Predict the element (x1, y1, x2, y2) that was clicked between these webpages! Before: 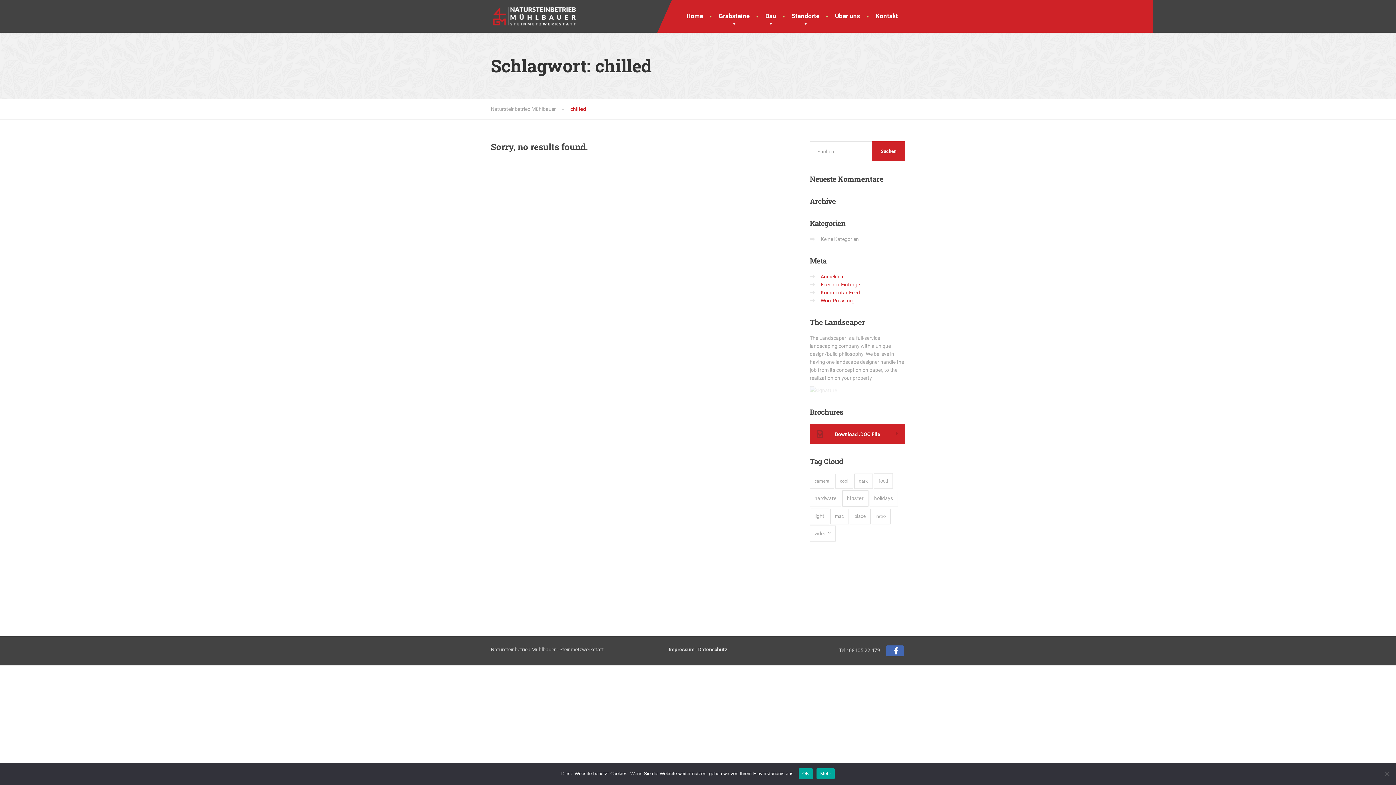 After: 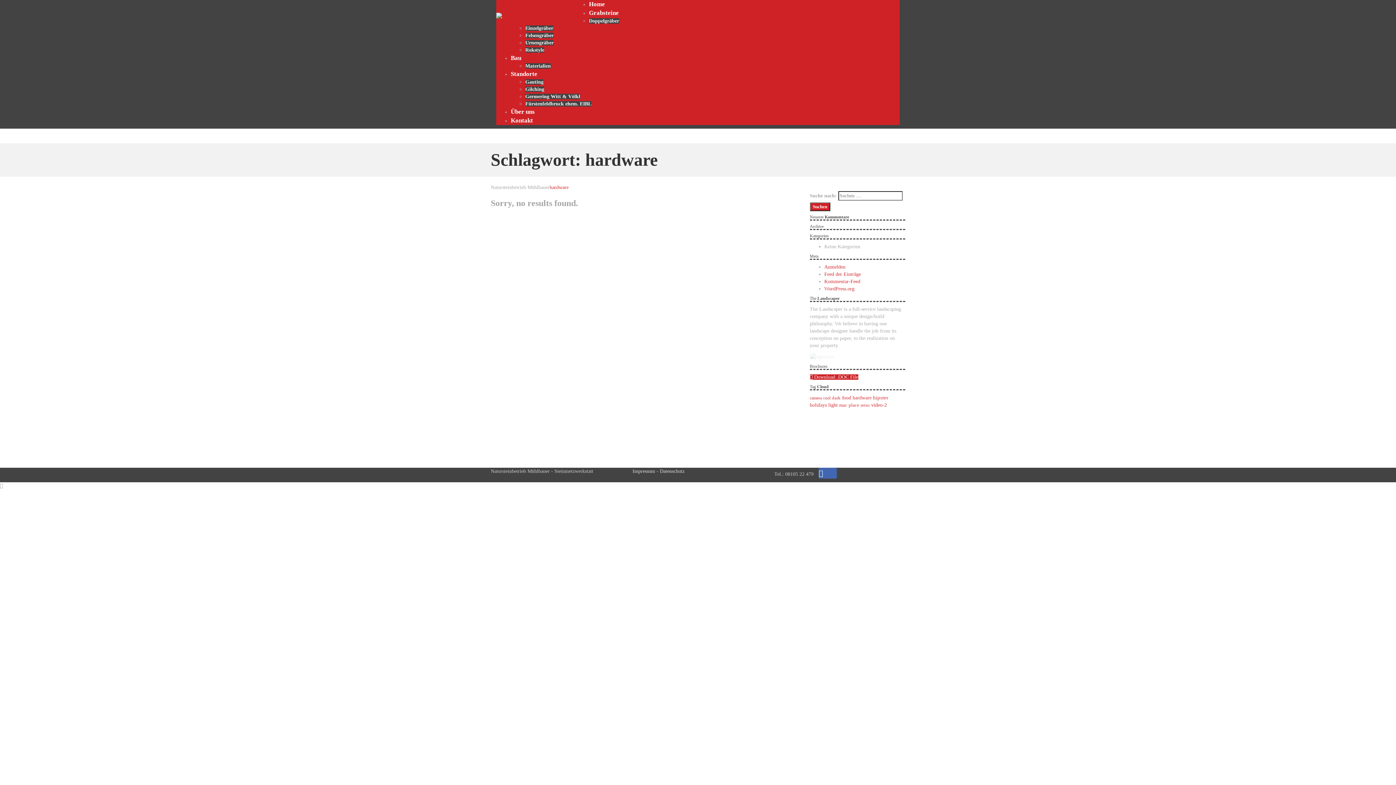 Action: label: hardware (5 Einträge) bbox: (810, 491, 841, 506)